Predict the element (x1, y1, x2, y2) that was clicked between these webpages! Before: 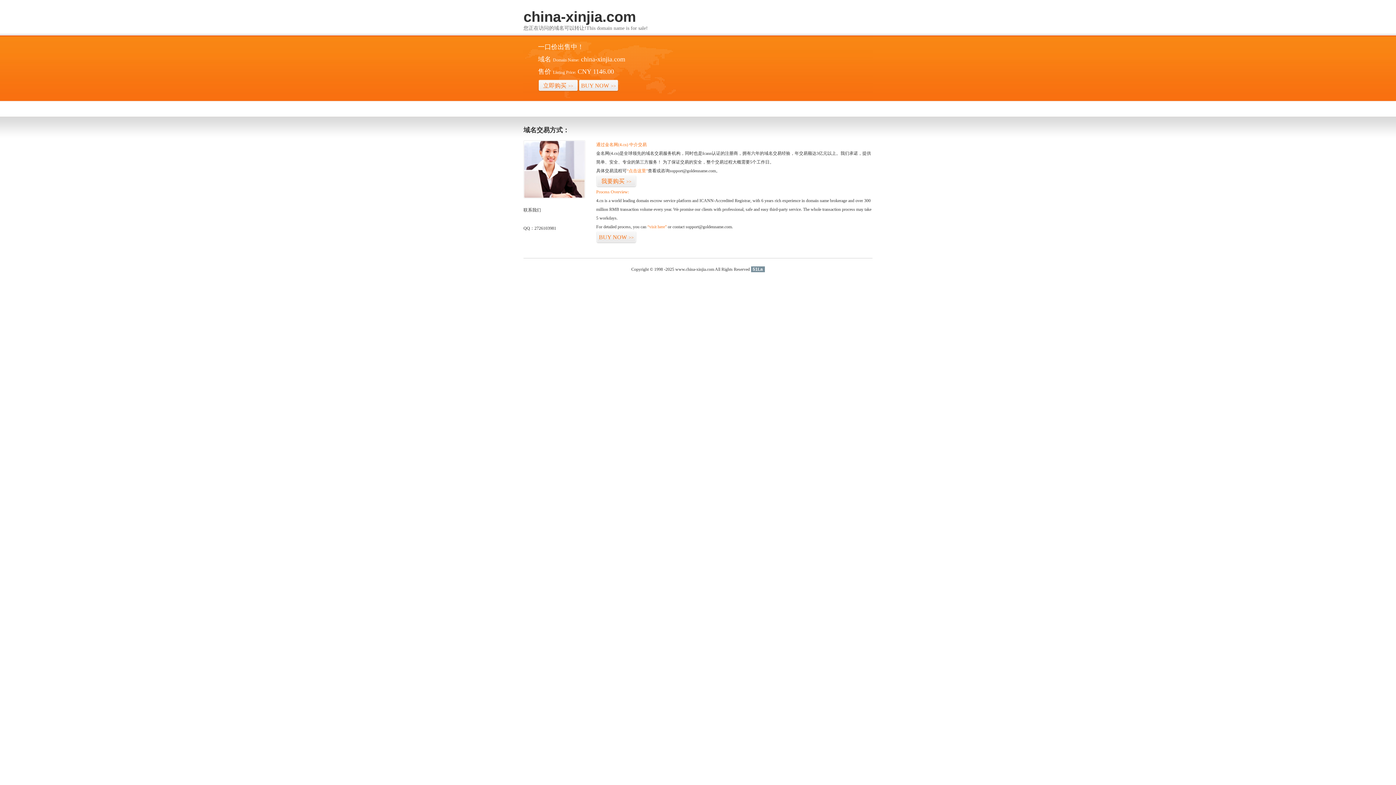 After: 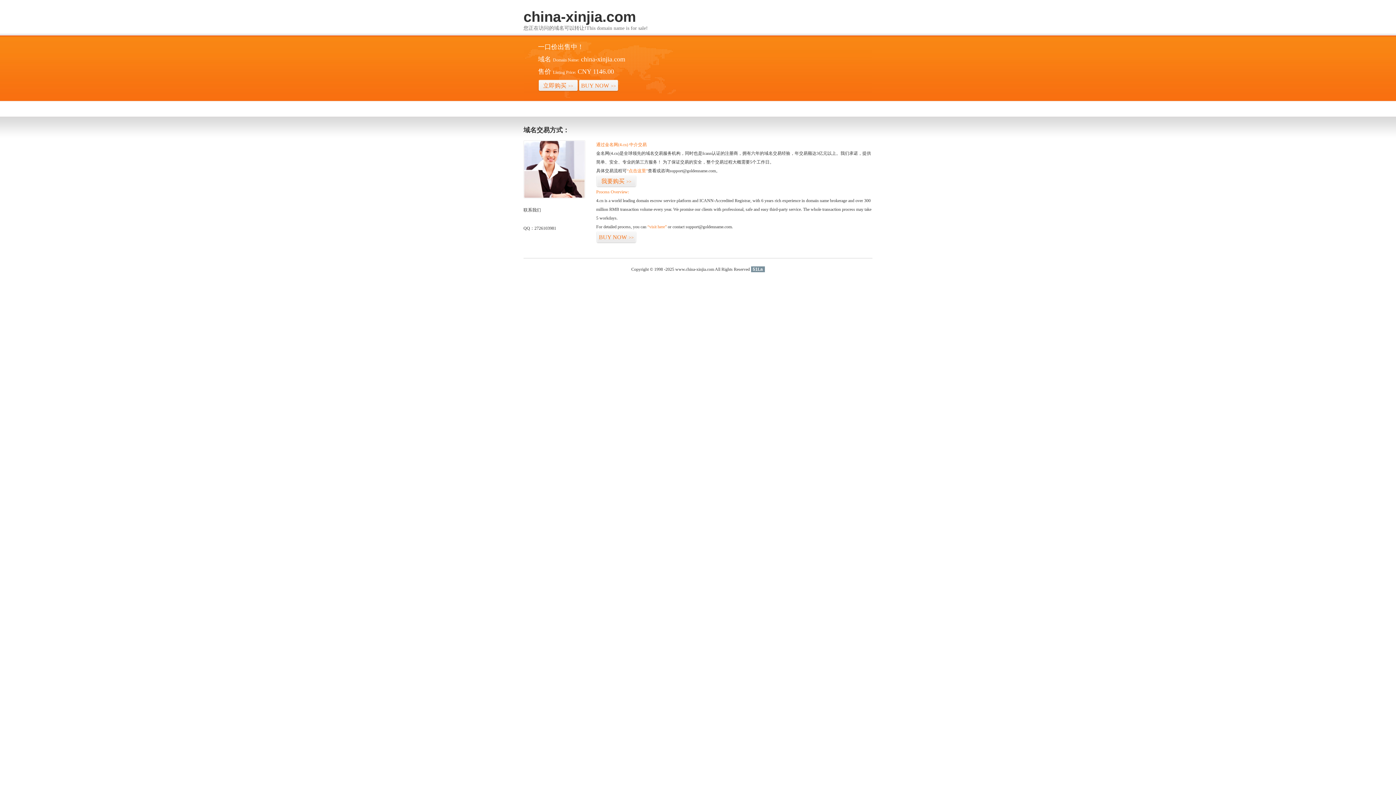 Action: bbox: (751, 266, 764, 272) label: 51La